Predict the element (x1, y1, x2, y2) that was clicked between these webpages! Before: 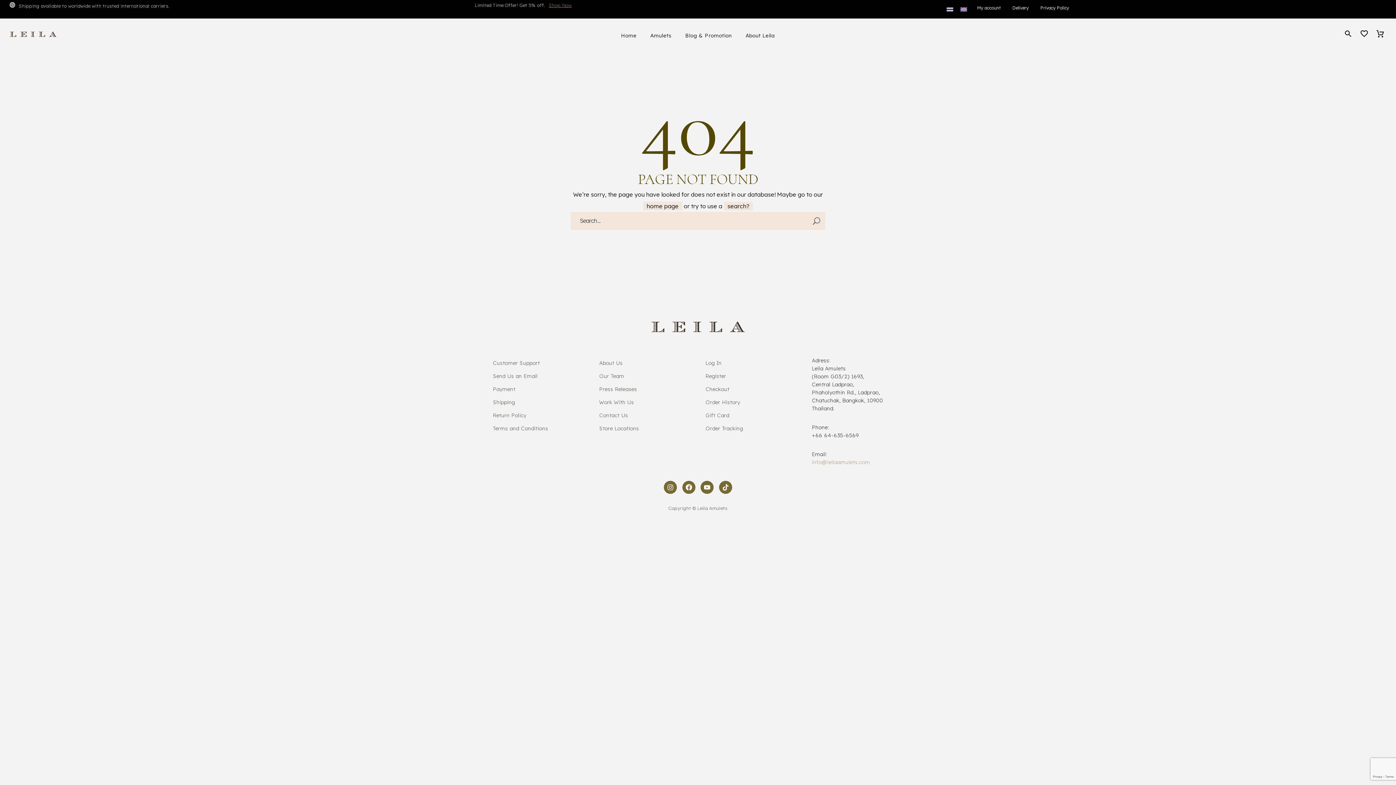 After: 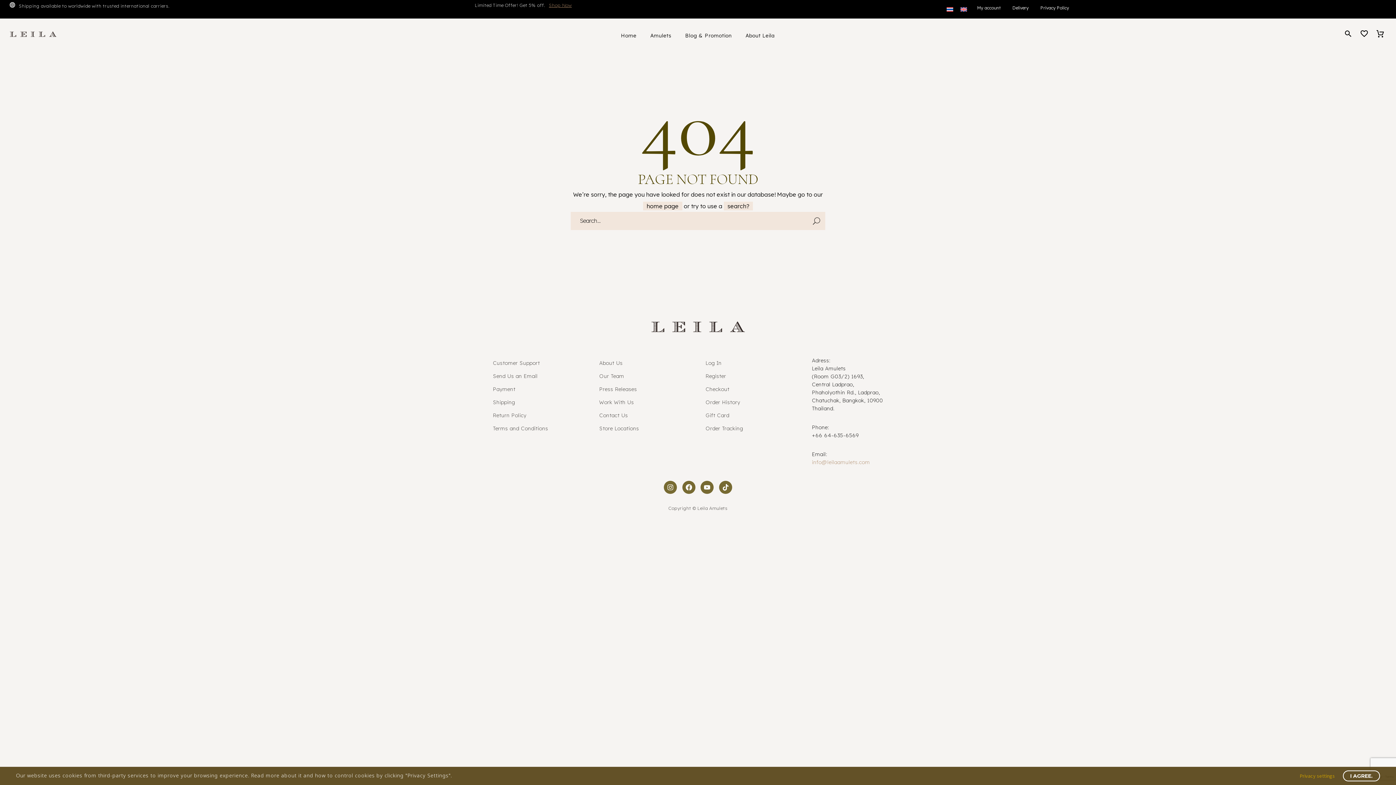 Action: bbox: (724, 201, 753, 210) label: search?